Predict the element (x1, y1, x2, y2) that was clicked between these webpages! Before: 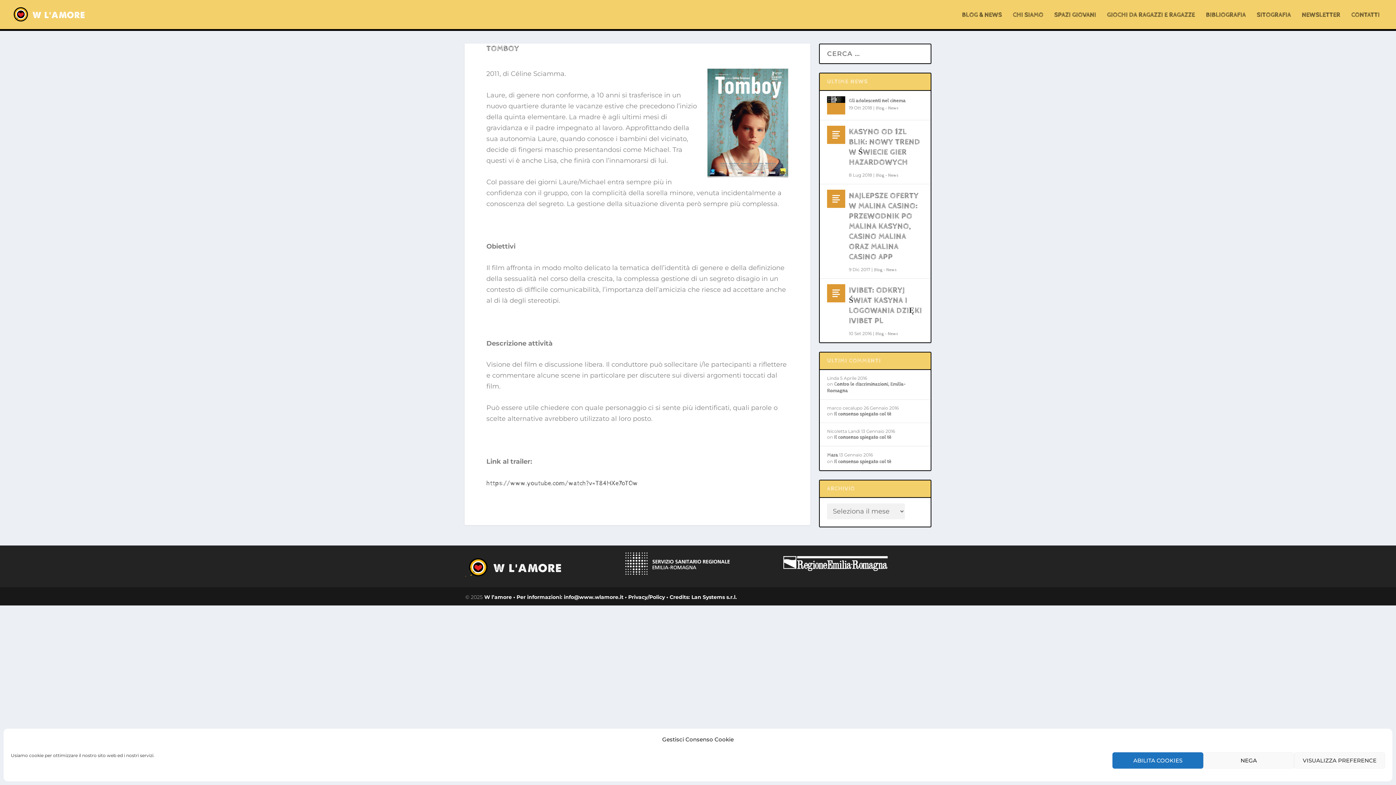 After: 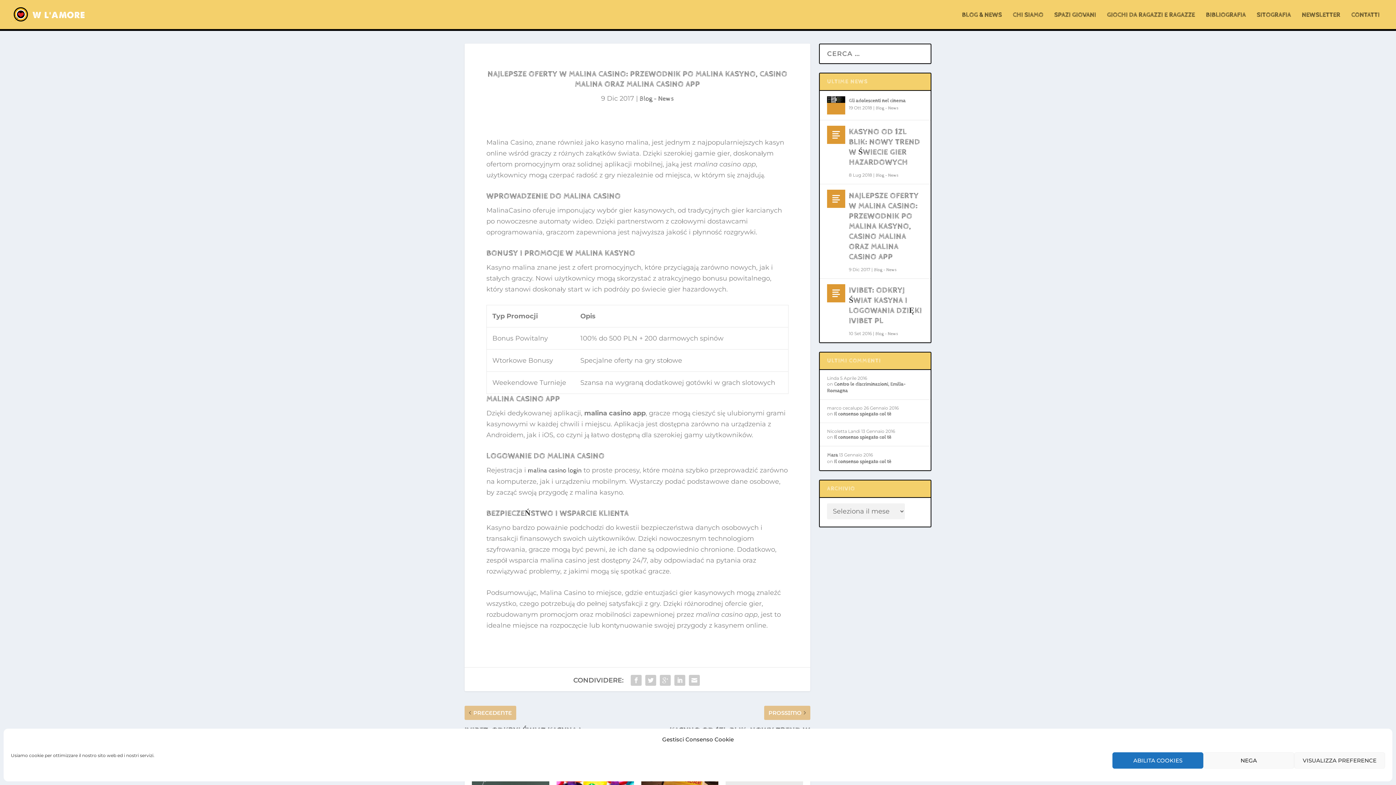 Action: bbox: (827, 189, 845, 208)